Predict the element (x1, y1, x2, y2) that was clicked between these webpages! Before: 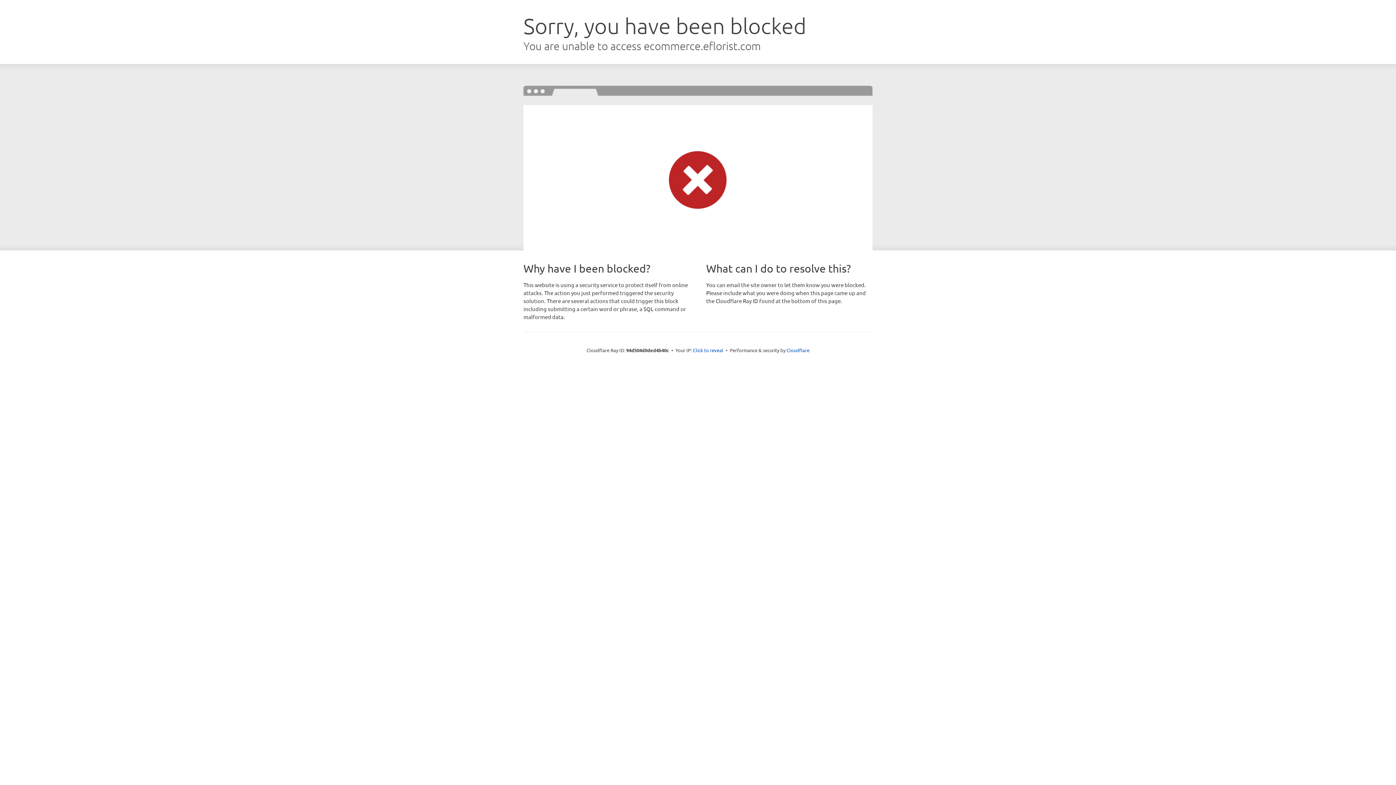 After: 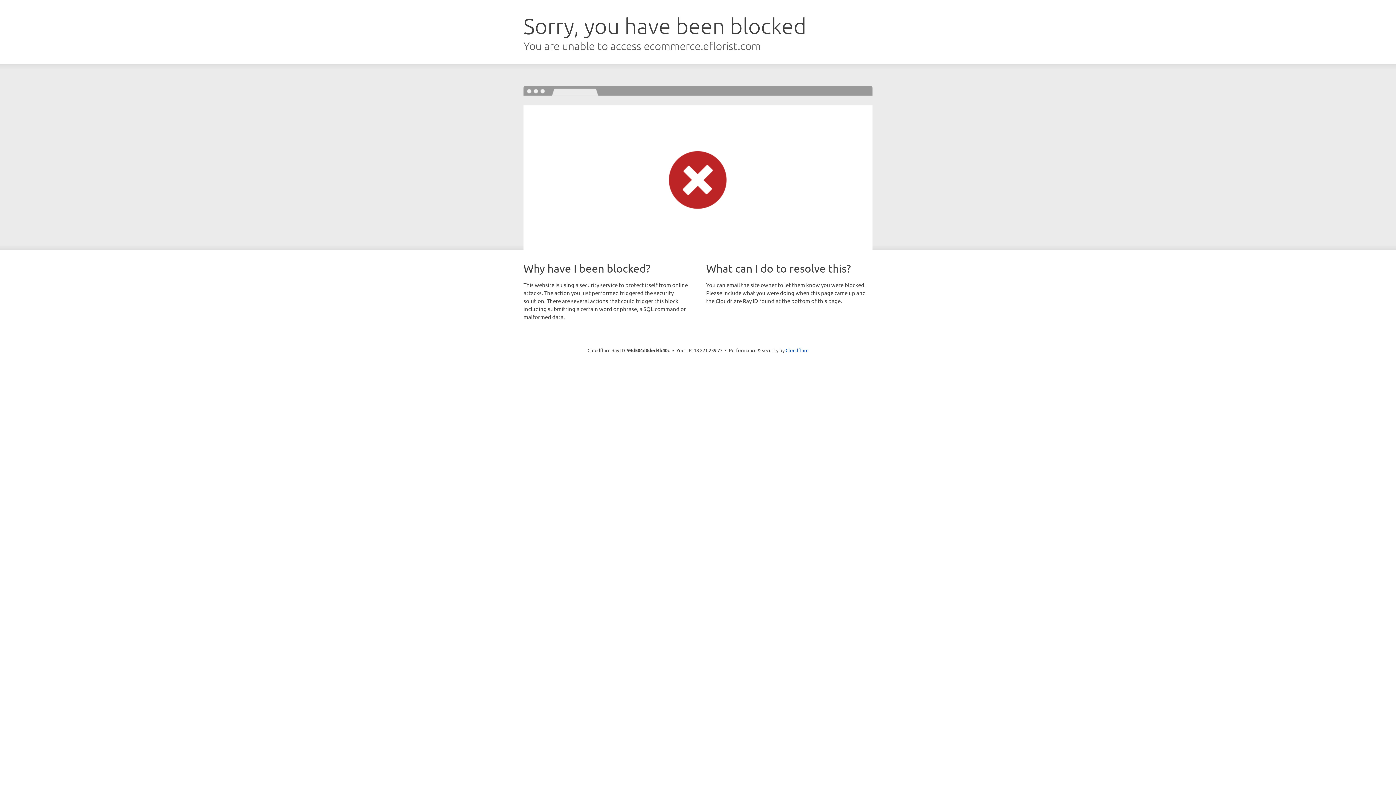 Action: label: Click to reveal bbox: (693, 346, 723, 353)